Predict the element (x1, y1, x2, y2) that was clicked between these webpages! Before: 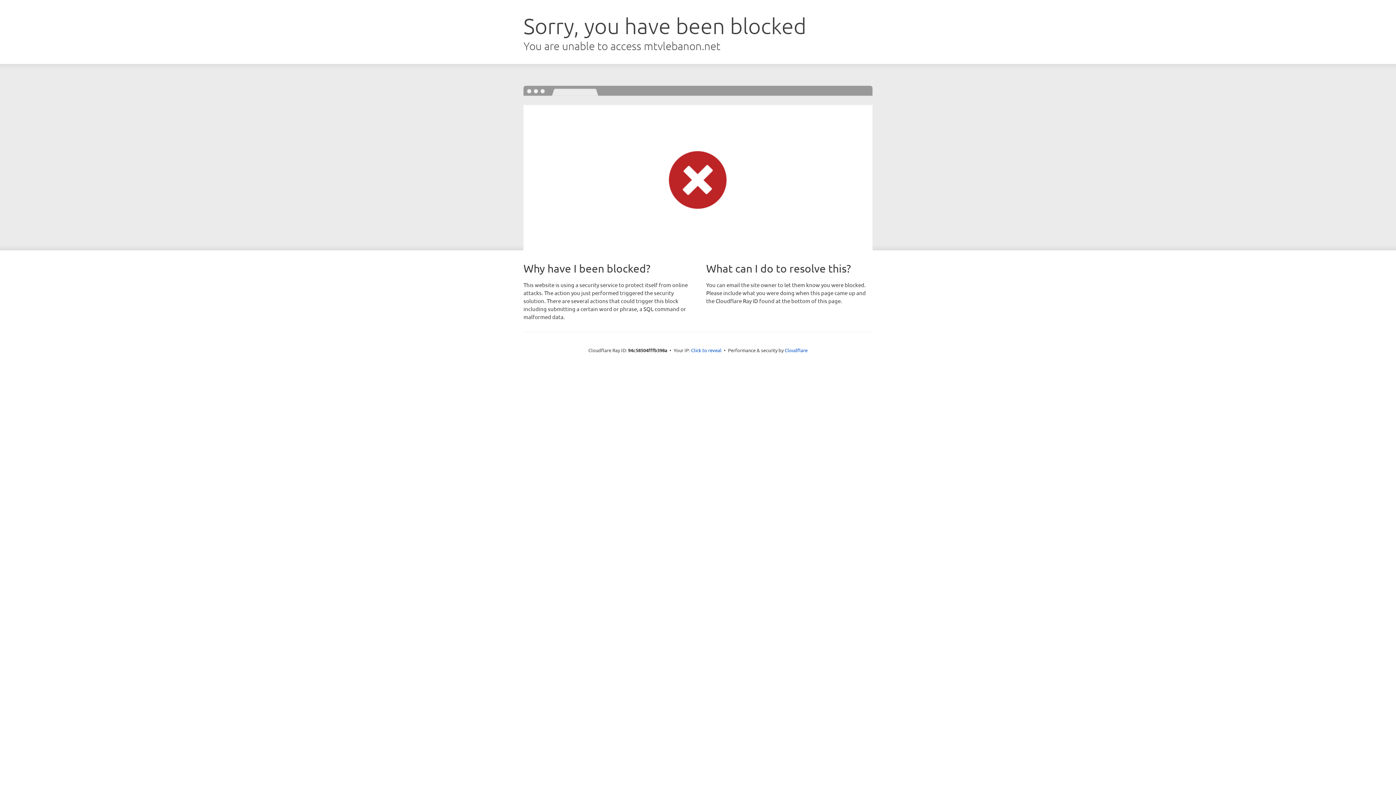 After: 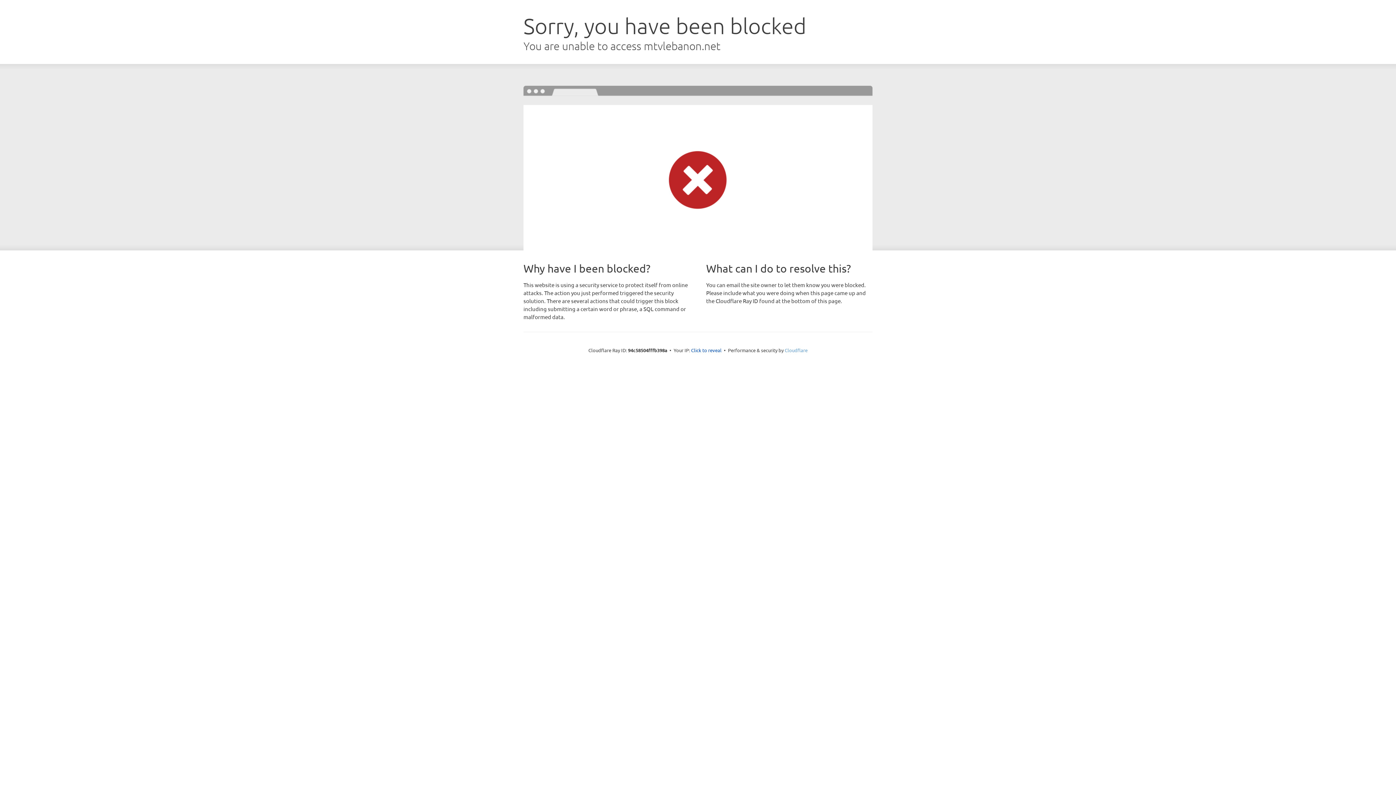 Action: label: Cloudflare bbox: (784, 347, 807, 353)